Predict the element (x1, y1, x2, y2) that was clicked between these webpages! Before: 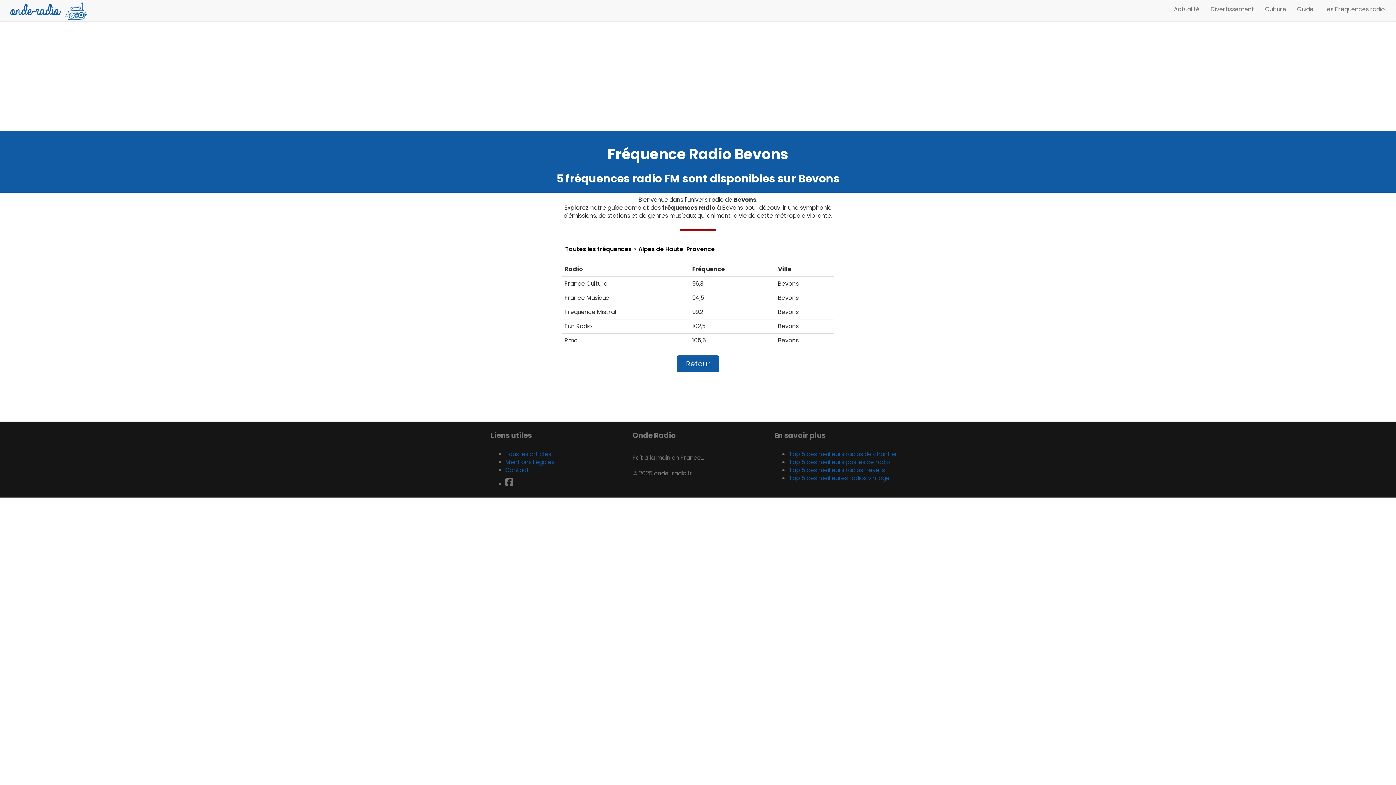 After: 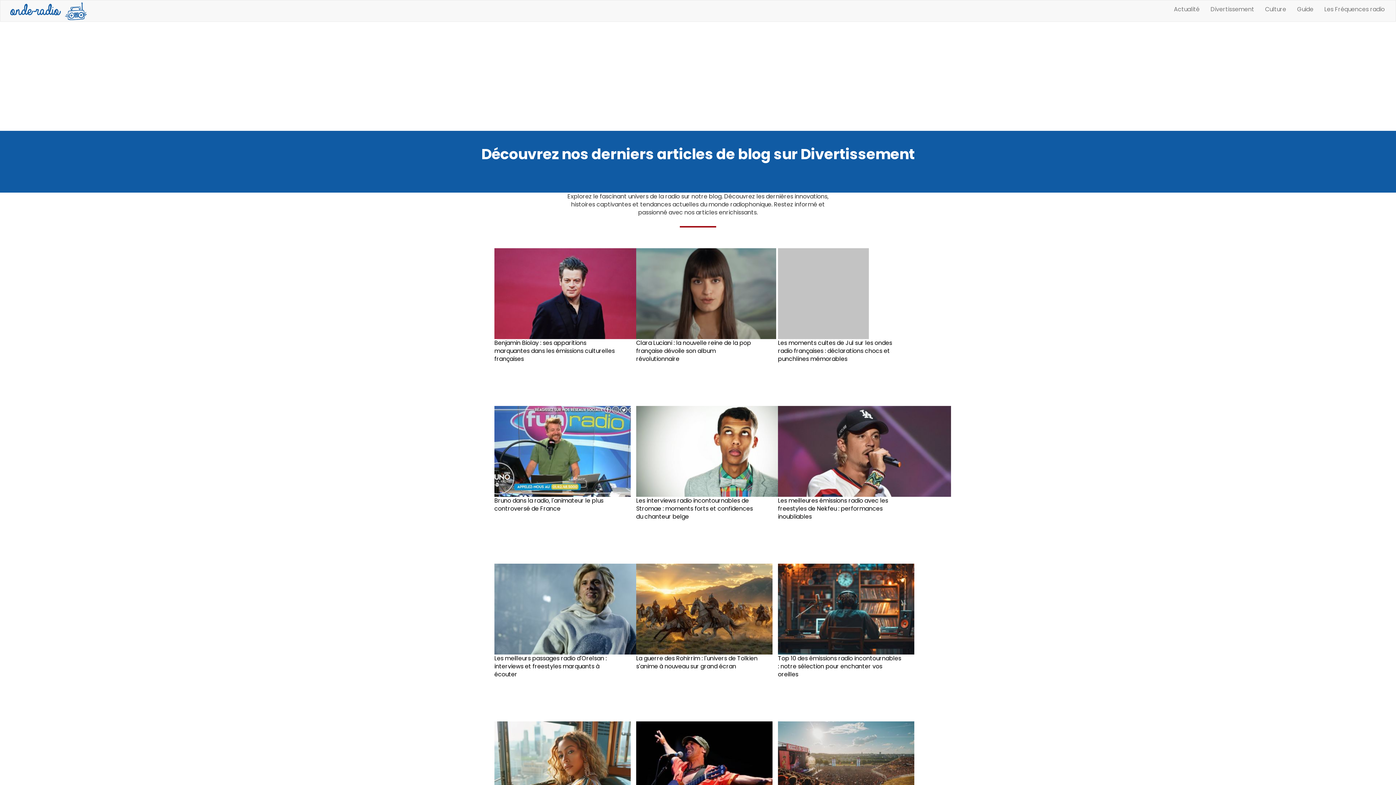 Action: label: Divertissement bbox: (1205, 0, 1260, 18)